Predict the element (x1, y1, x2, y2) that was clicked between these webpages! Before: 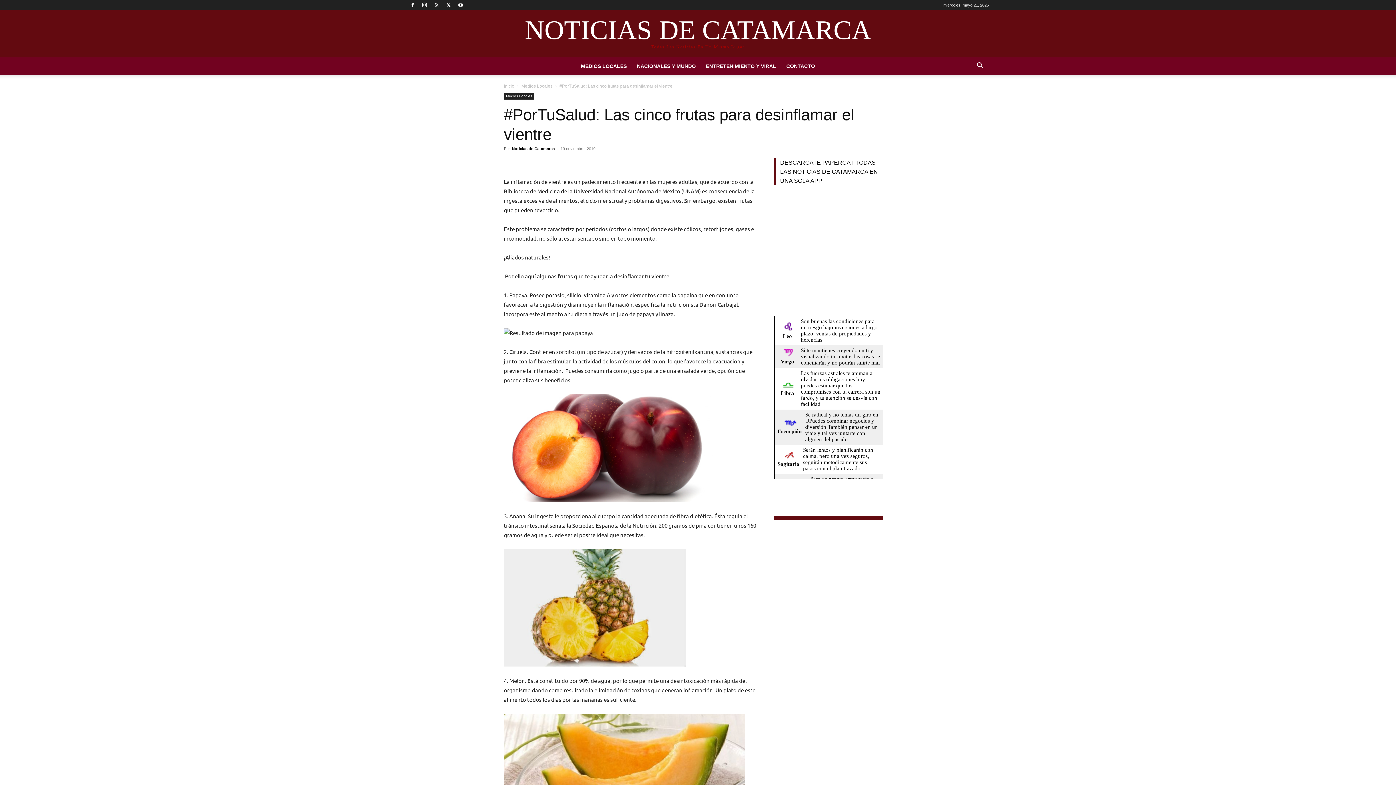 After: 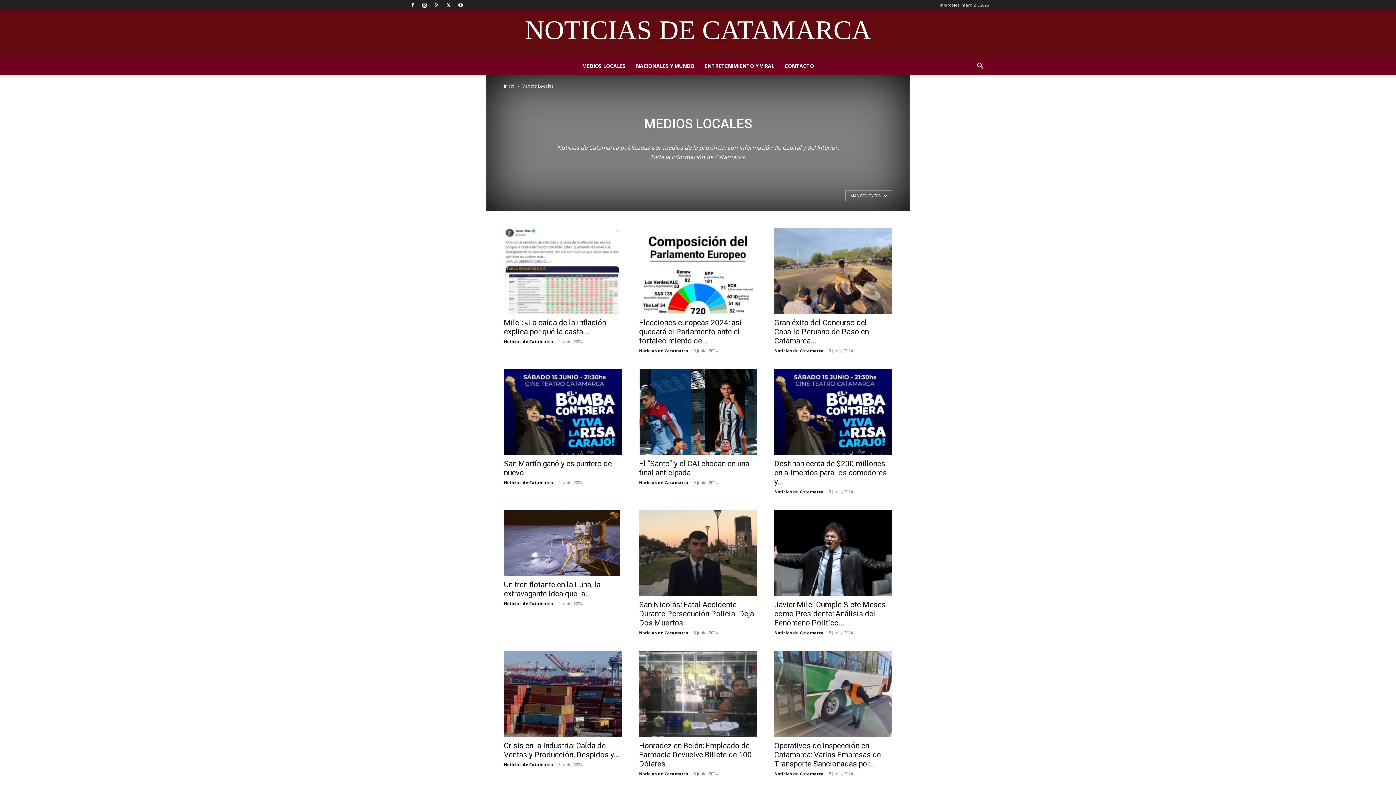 Action: label: Medios Locales bbox: (504, 93, 534, 99)